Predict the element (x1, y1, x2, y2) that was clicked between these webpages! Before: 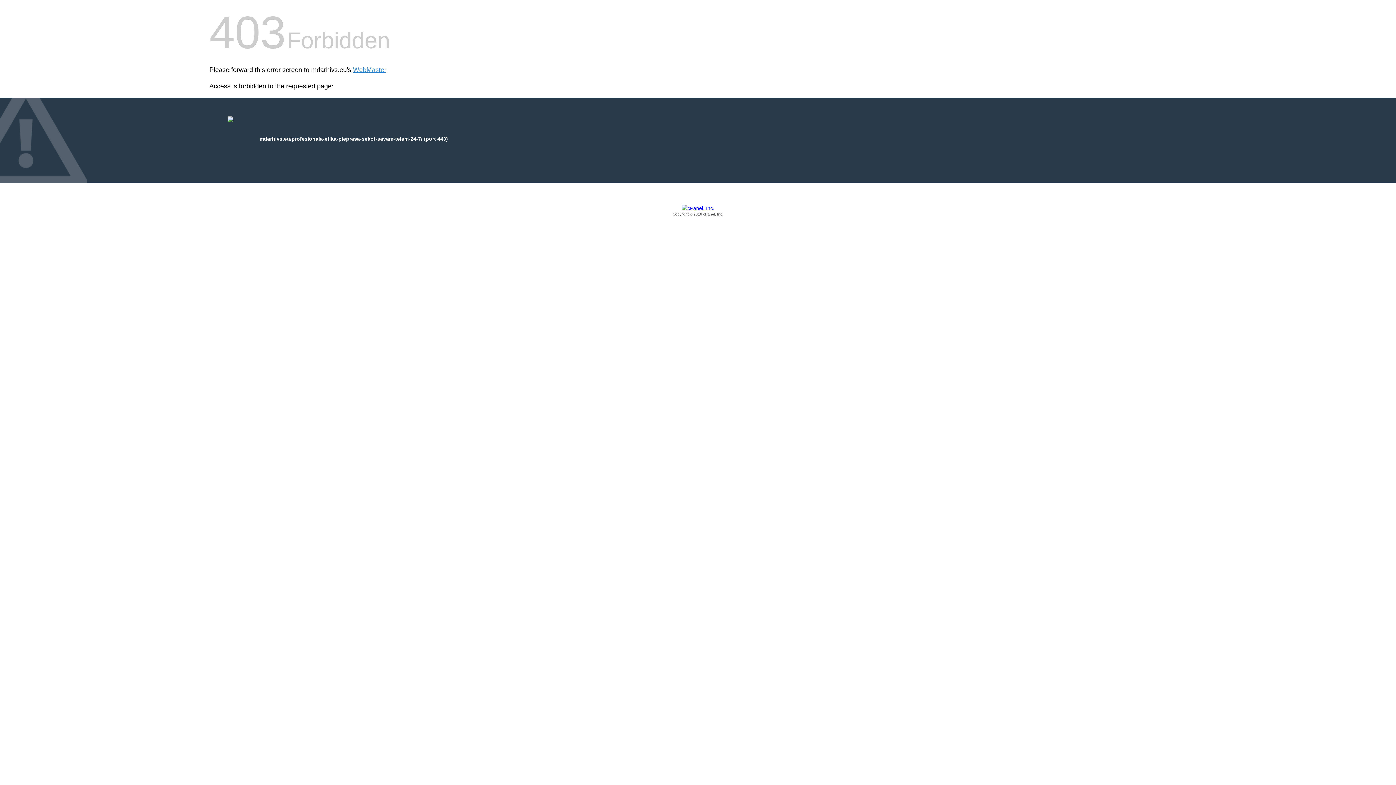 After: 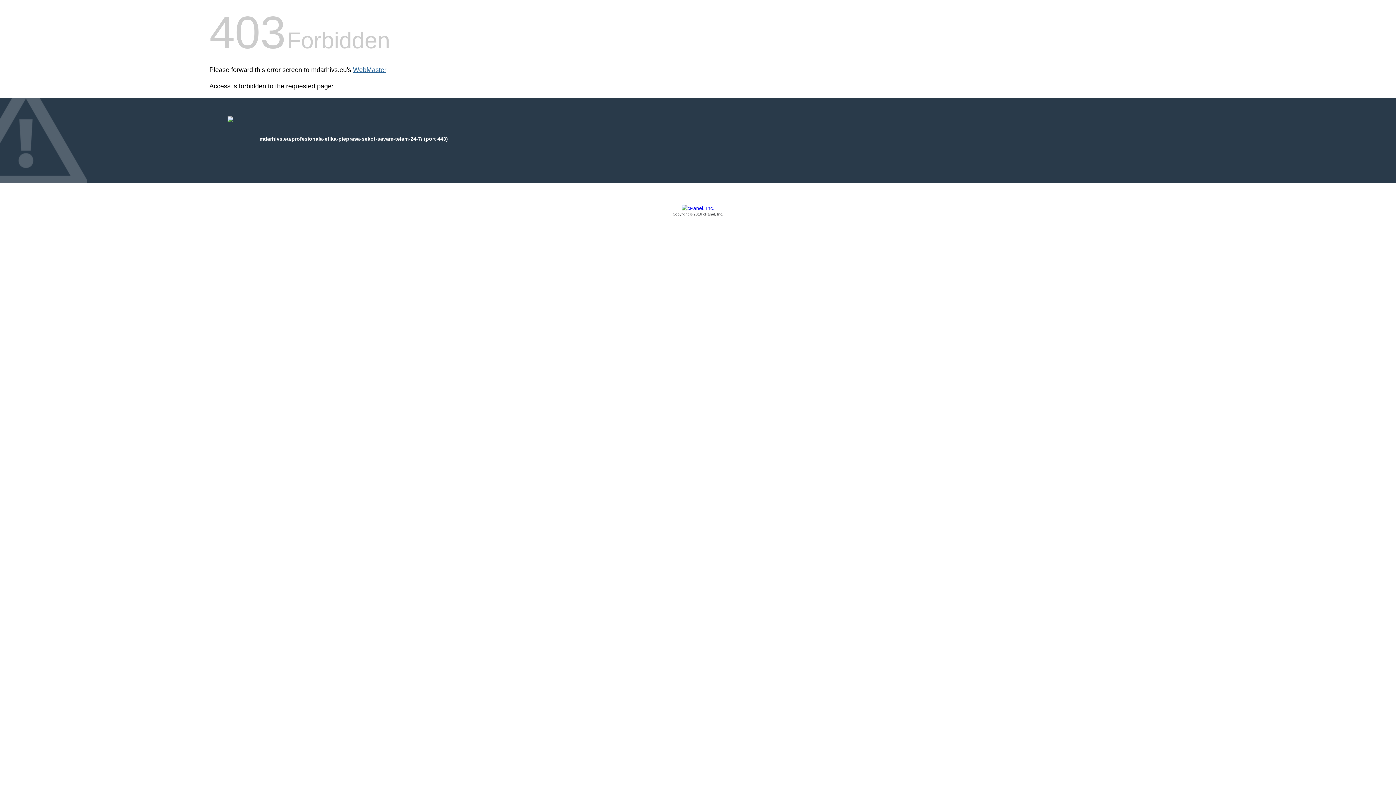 Action: bbox: (353, 66, 386, 73) label: WebMaster